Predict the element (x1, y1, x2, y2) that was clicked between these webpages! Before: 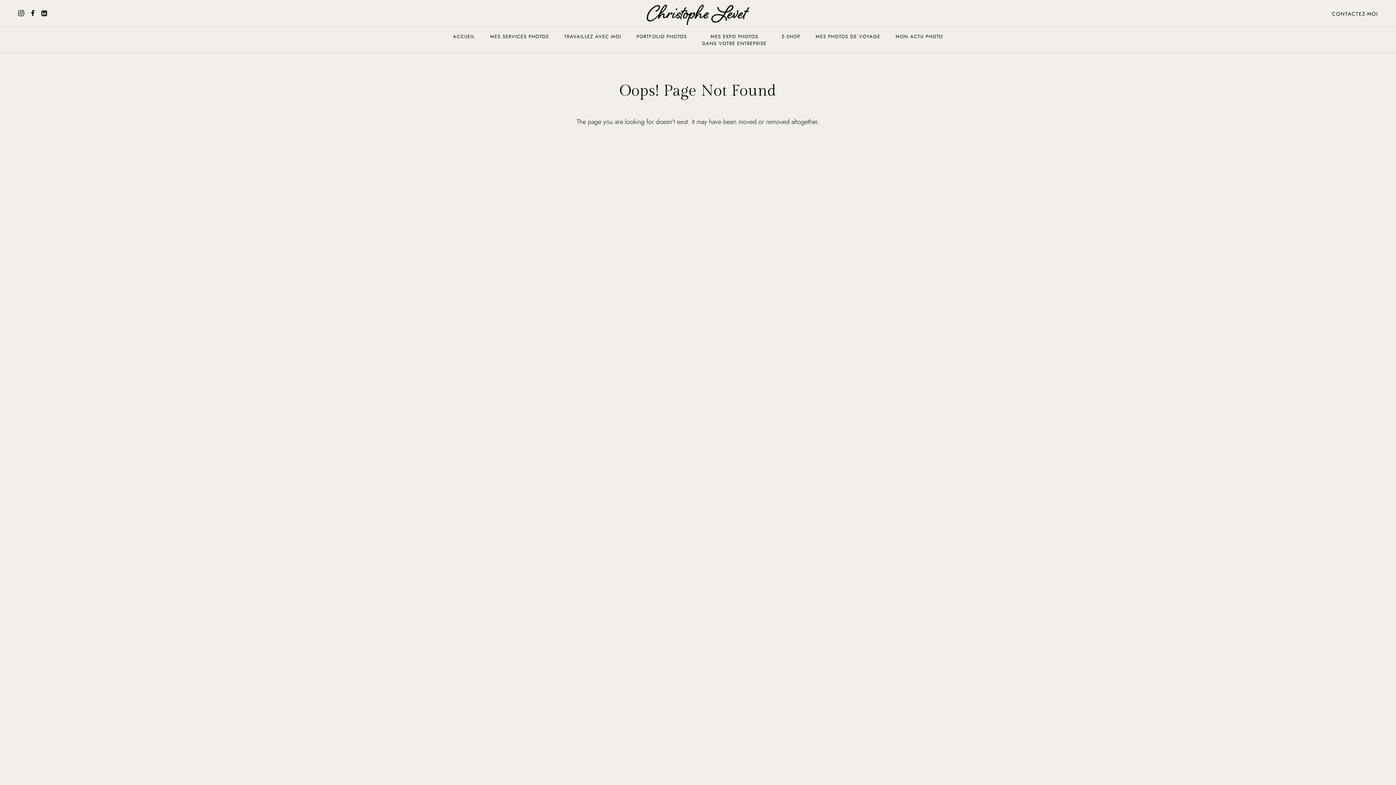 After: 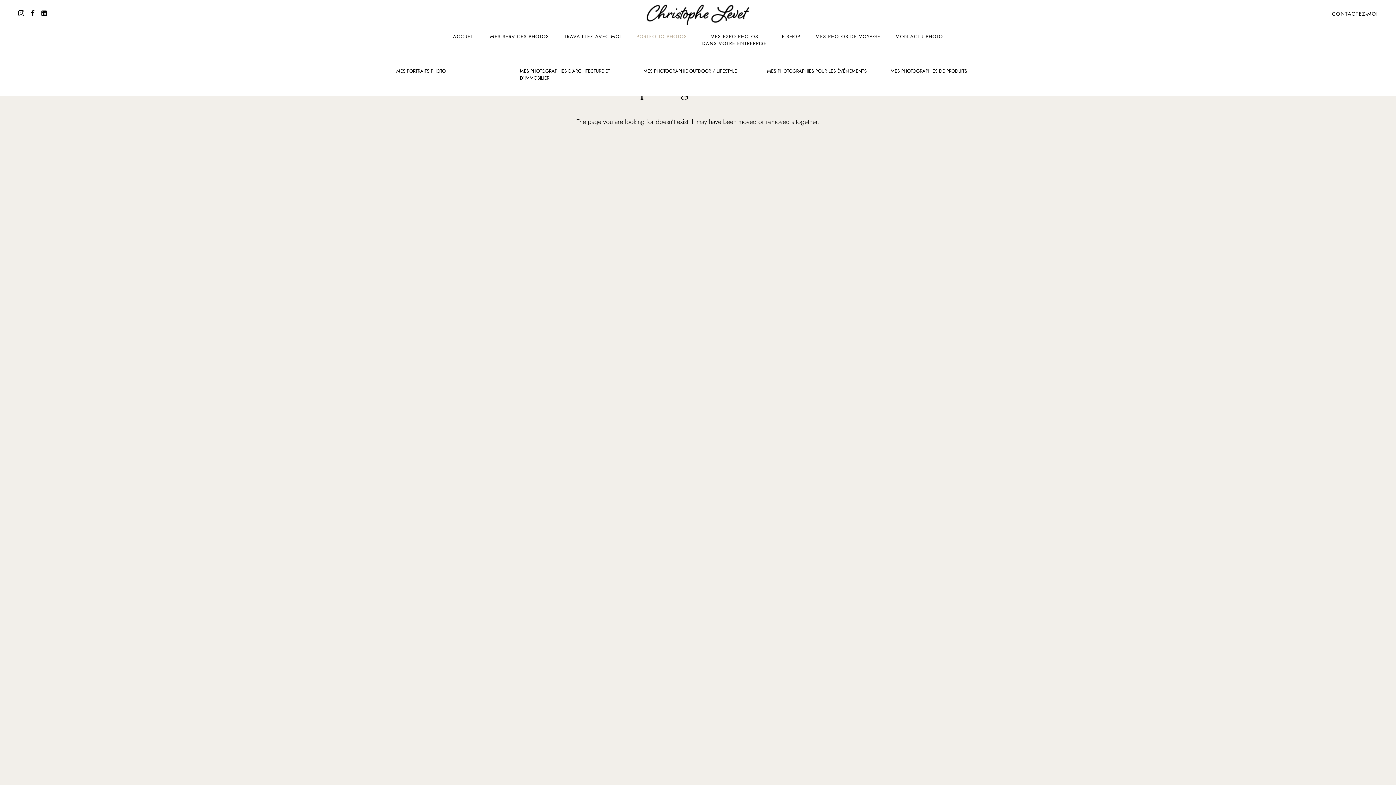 Action: bbox: (636, 27, 687, 45) label: PORTFOLIO PHOTOS